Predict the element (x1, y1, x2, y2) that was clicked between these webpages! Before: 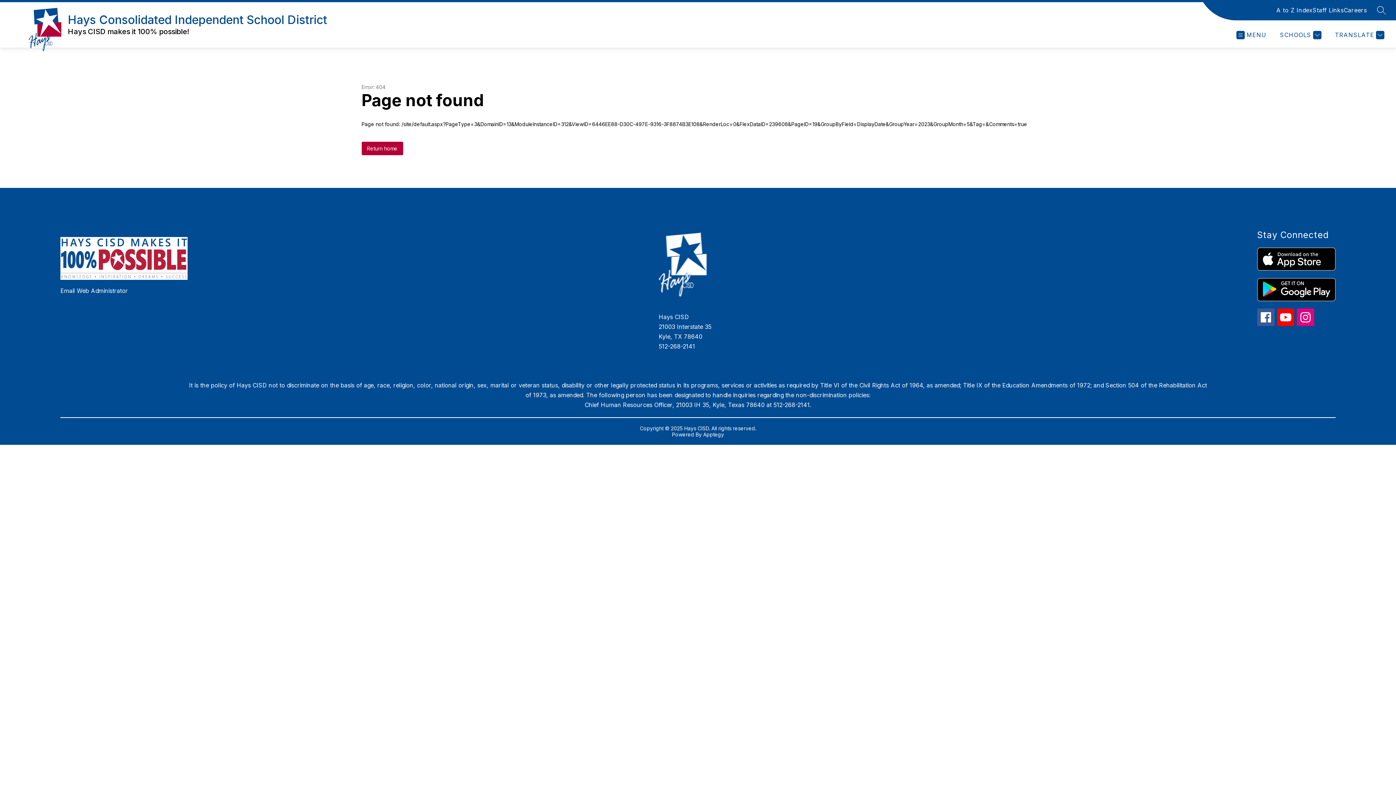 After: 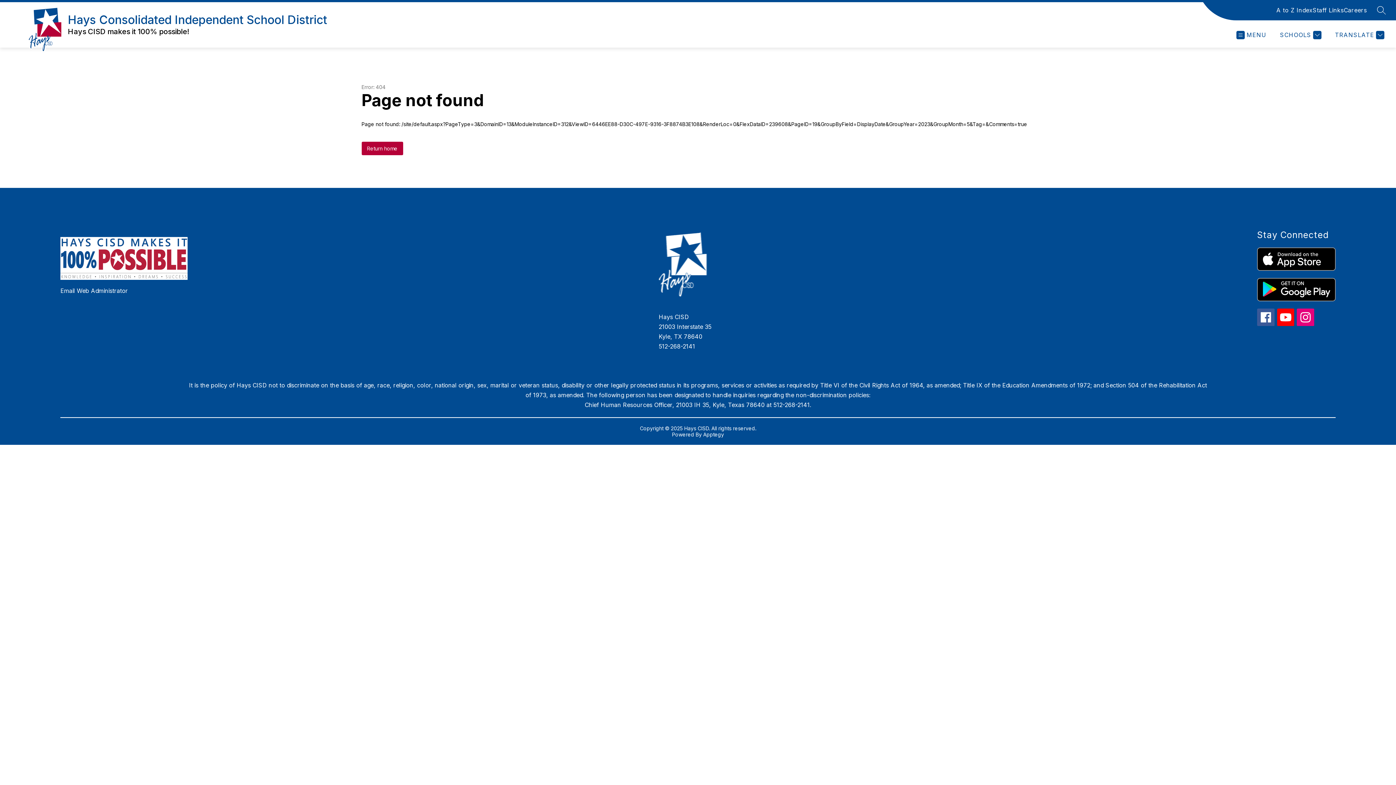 Action: bbox: (1257, 278, 1335, 301)